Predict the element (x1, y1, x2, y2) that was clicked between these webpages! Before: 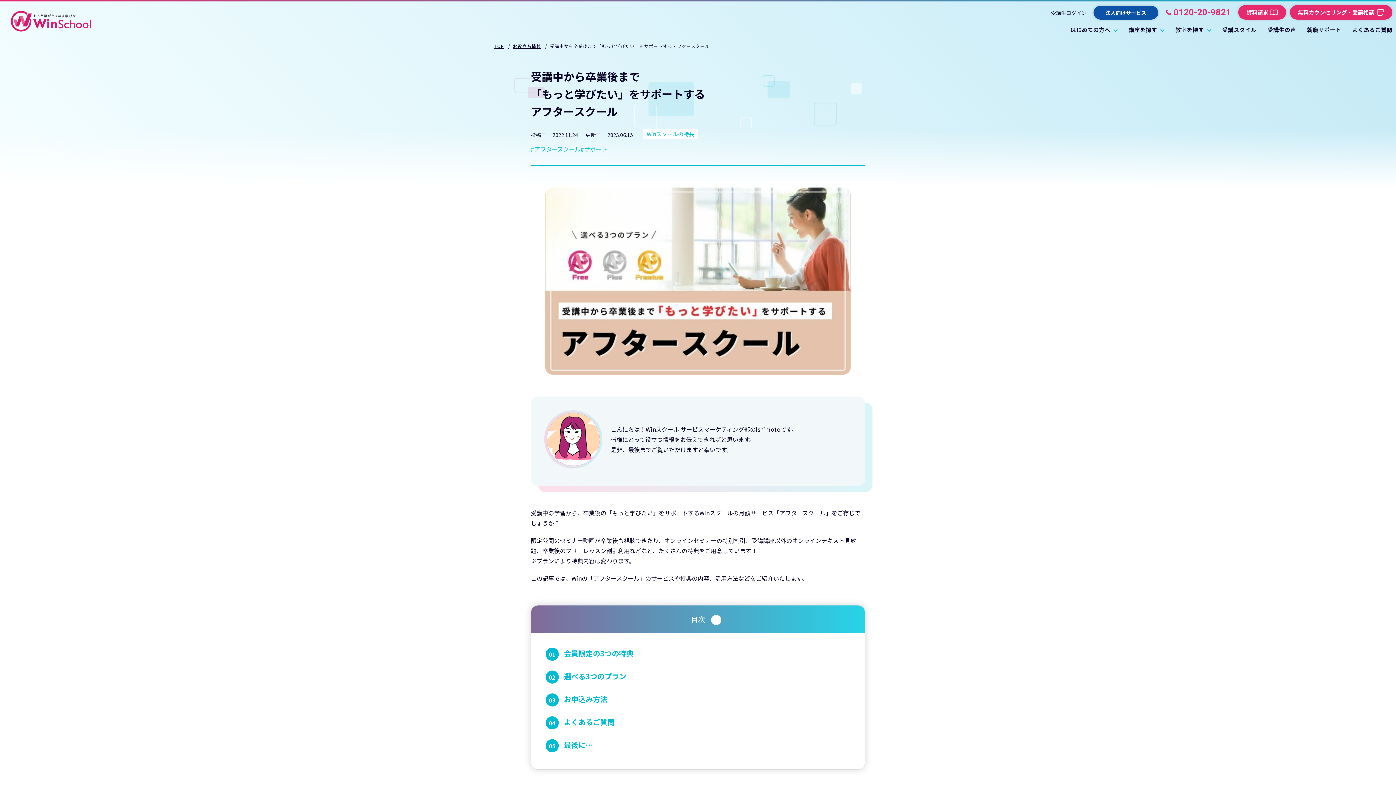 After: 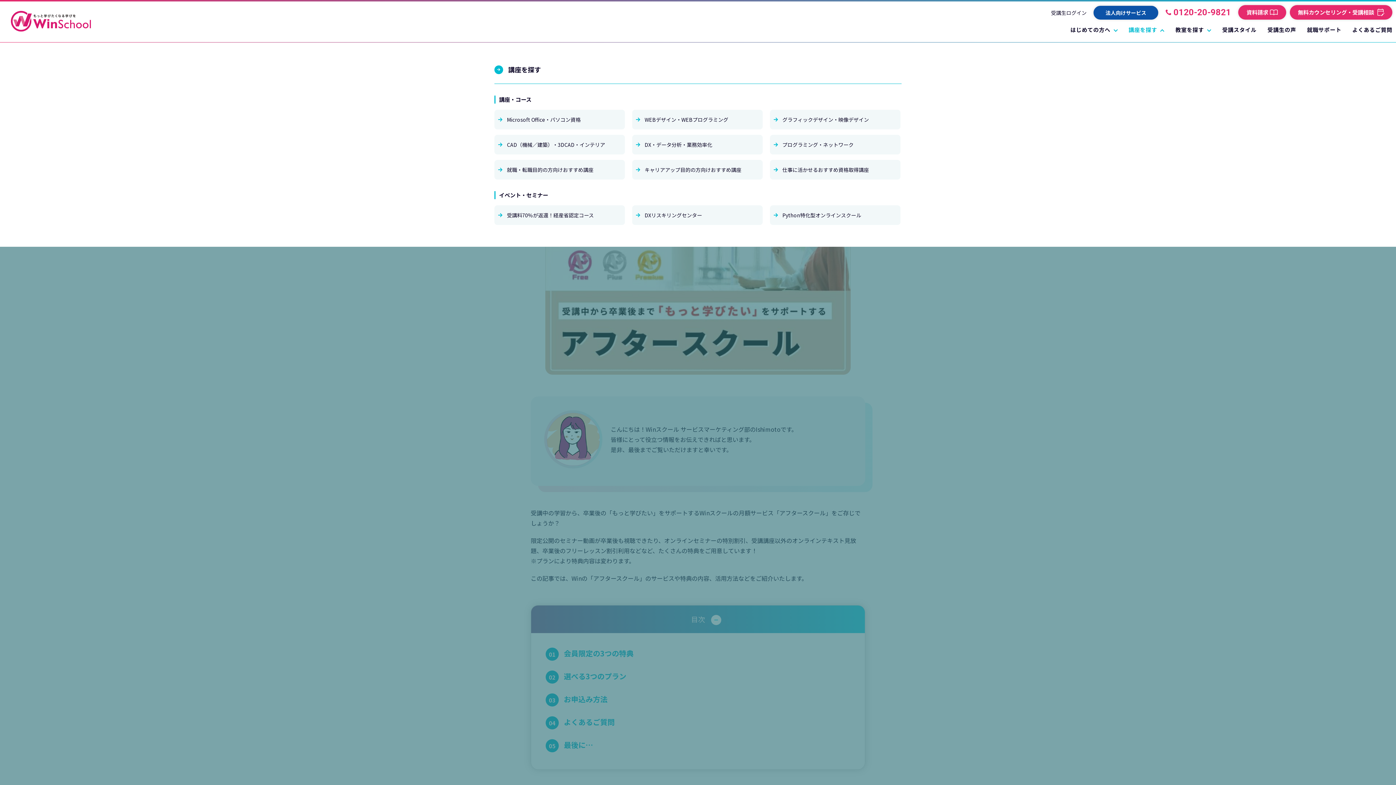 Action: bbox: (1128, 25, 1164, 34) label: 講座を探す